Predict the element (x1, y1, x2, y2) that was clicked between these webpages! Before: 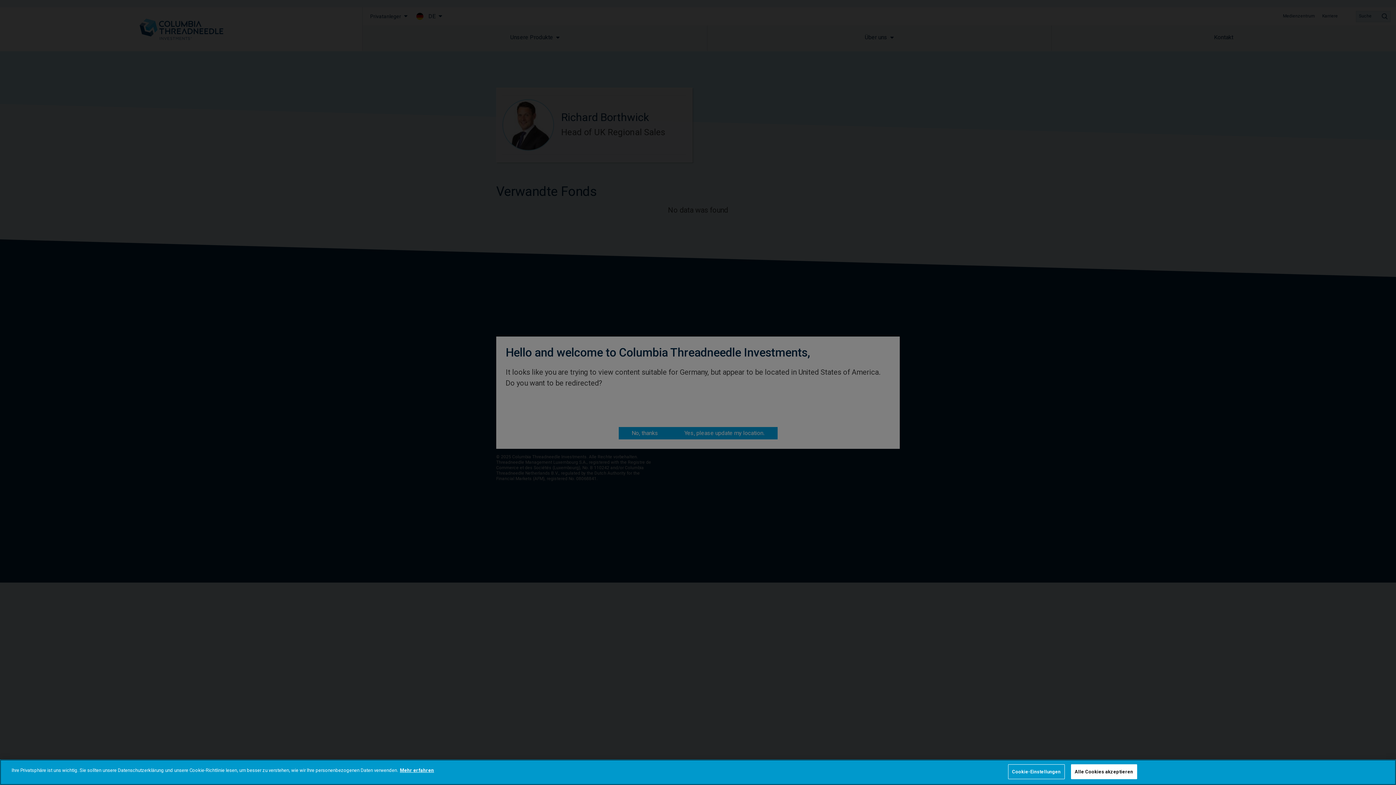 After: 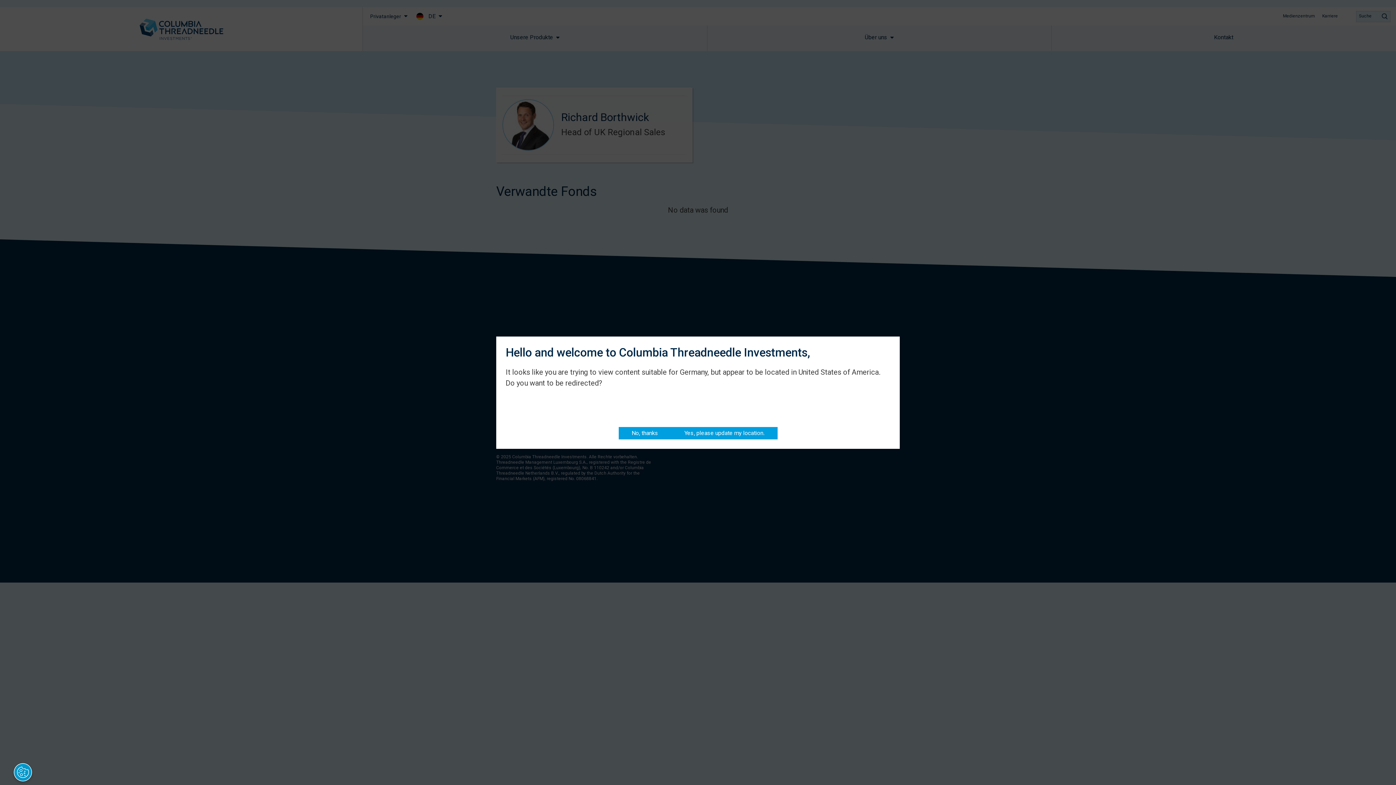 Action: bbox: (1071, 764, 1137, 779) label: Alle Cookies akzeptieren